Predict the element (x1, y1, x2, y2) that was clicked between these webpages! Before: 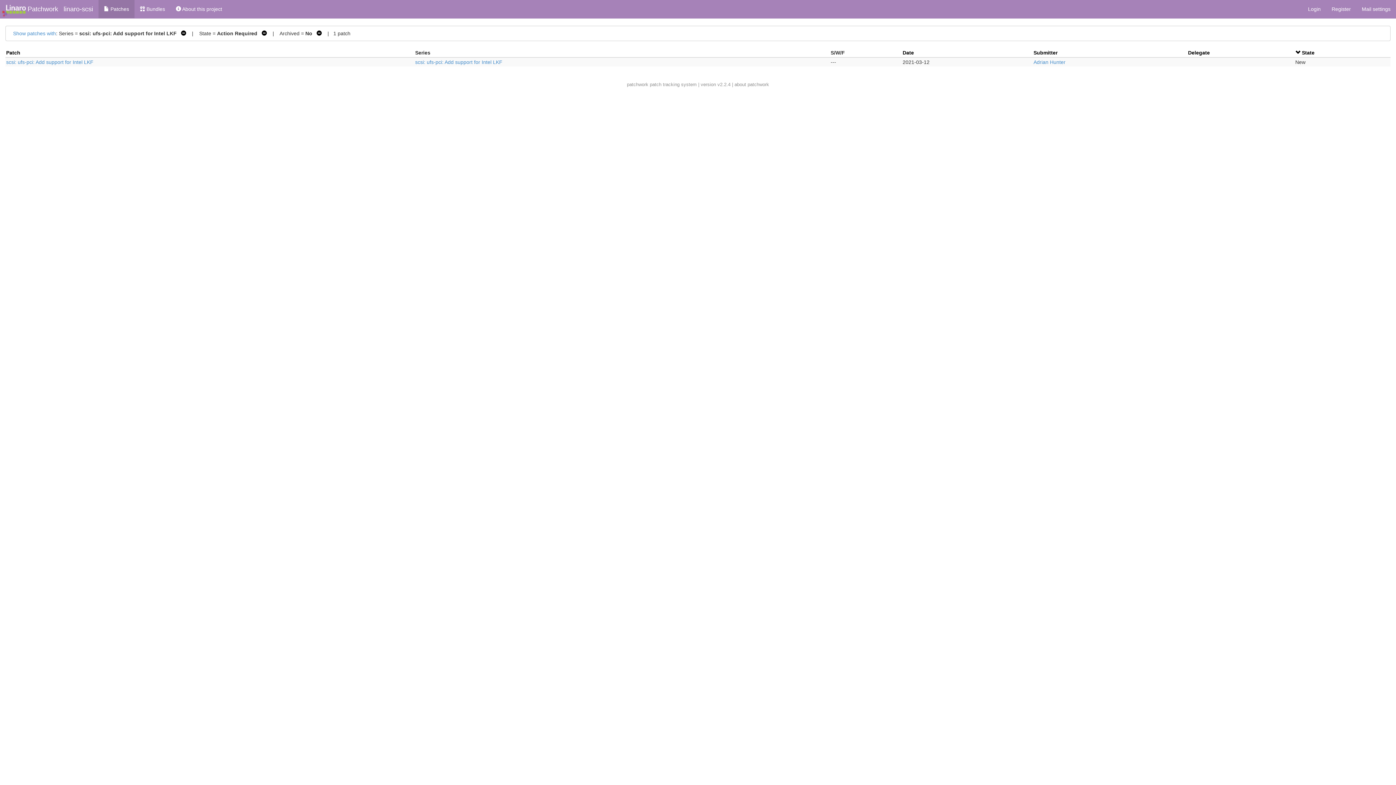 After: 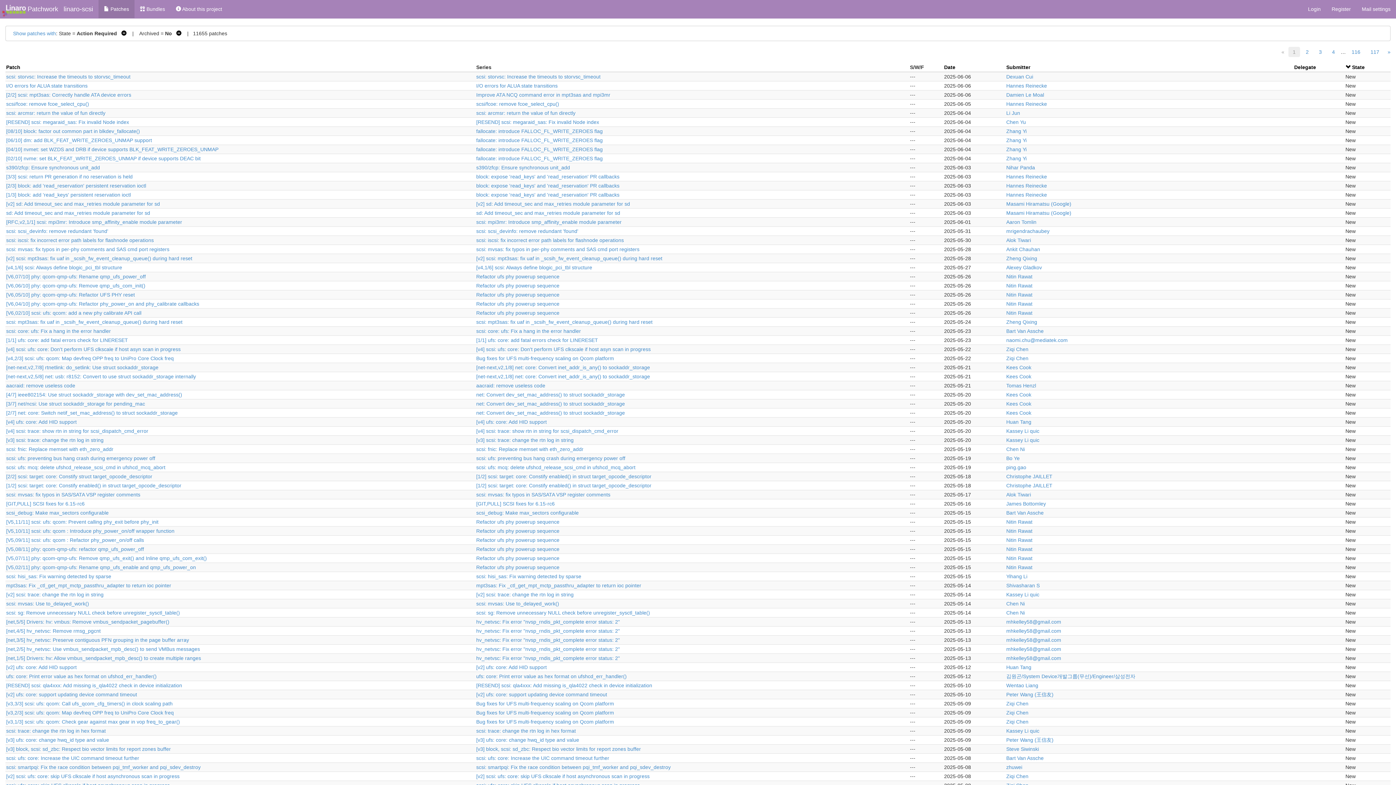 Action: label:    bbox: (178, 30, 186, 36)